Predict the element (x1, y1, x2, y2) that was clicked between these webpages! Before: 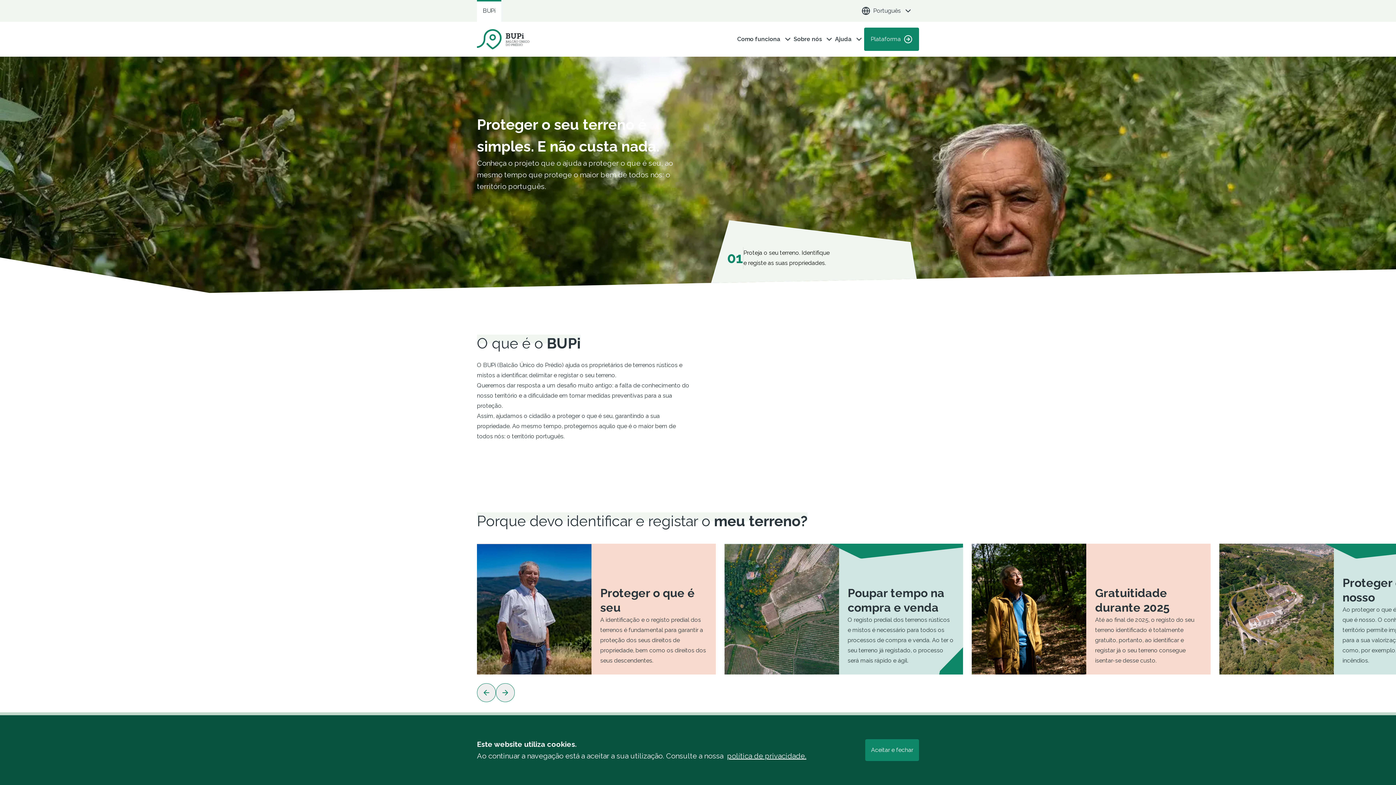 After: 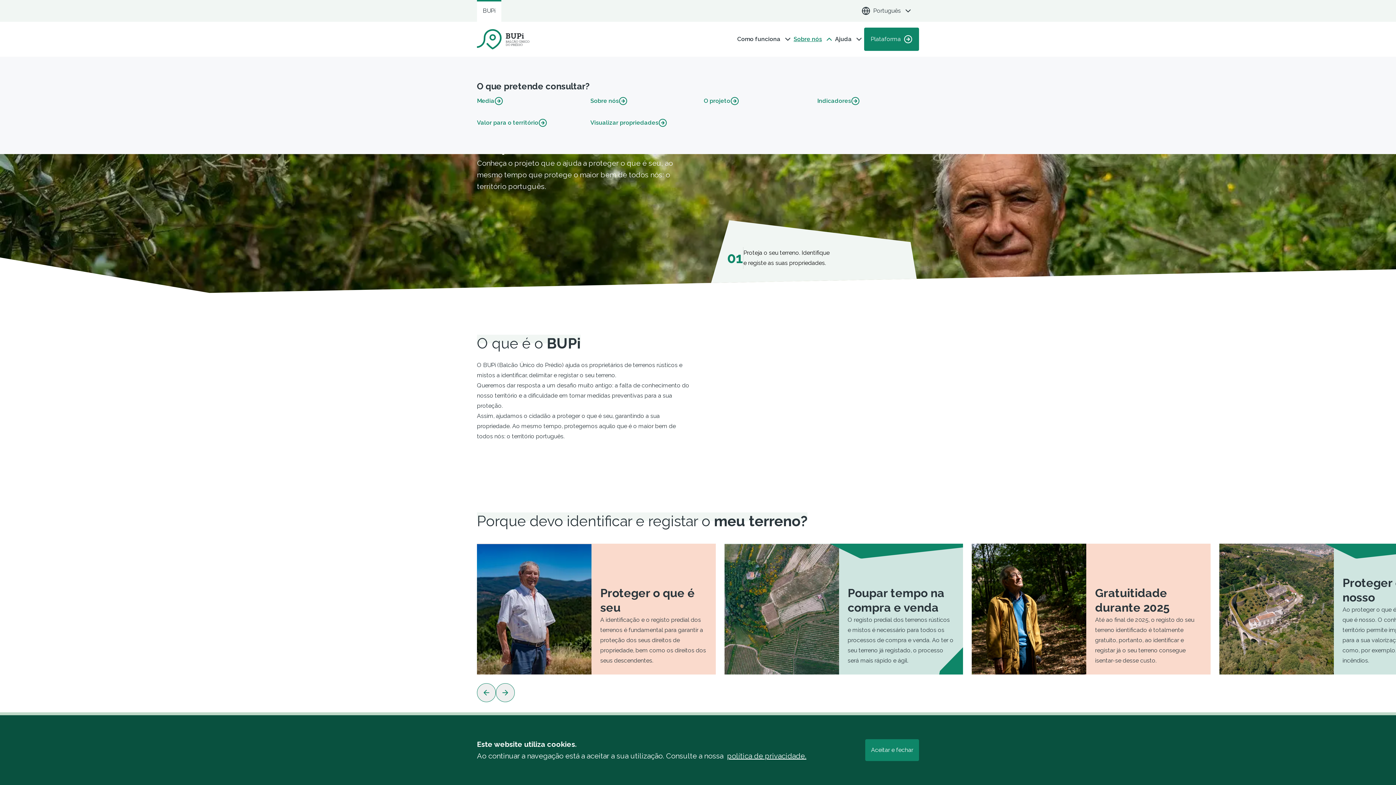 Action: bbox: (793, 28, 834, 50) label: Sobre nós